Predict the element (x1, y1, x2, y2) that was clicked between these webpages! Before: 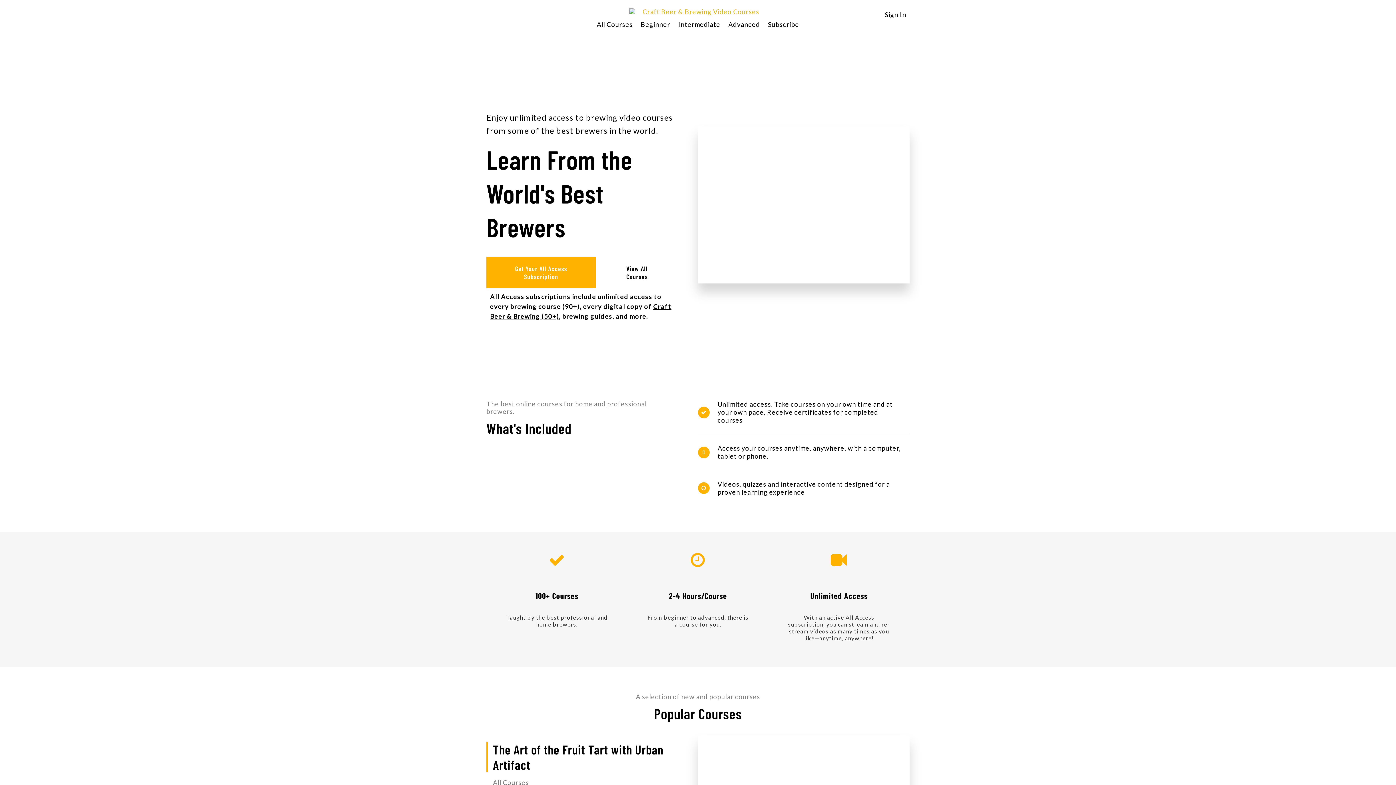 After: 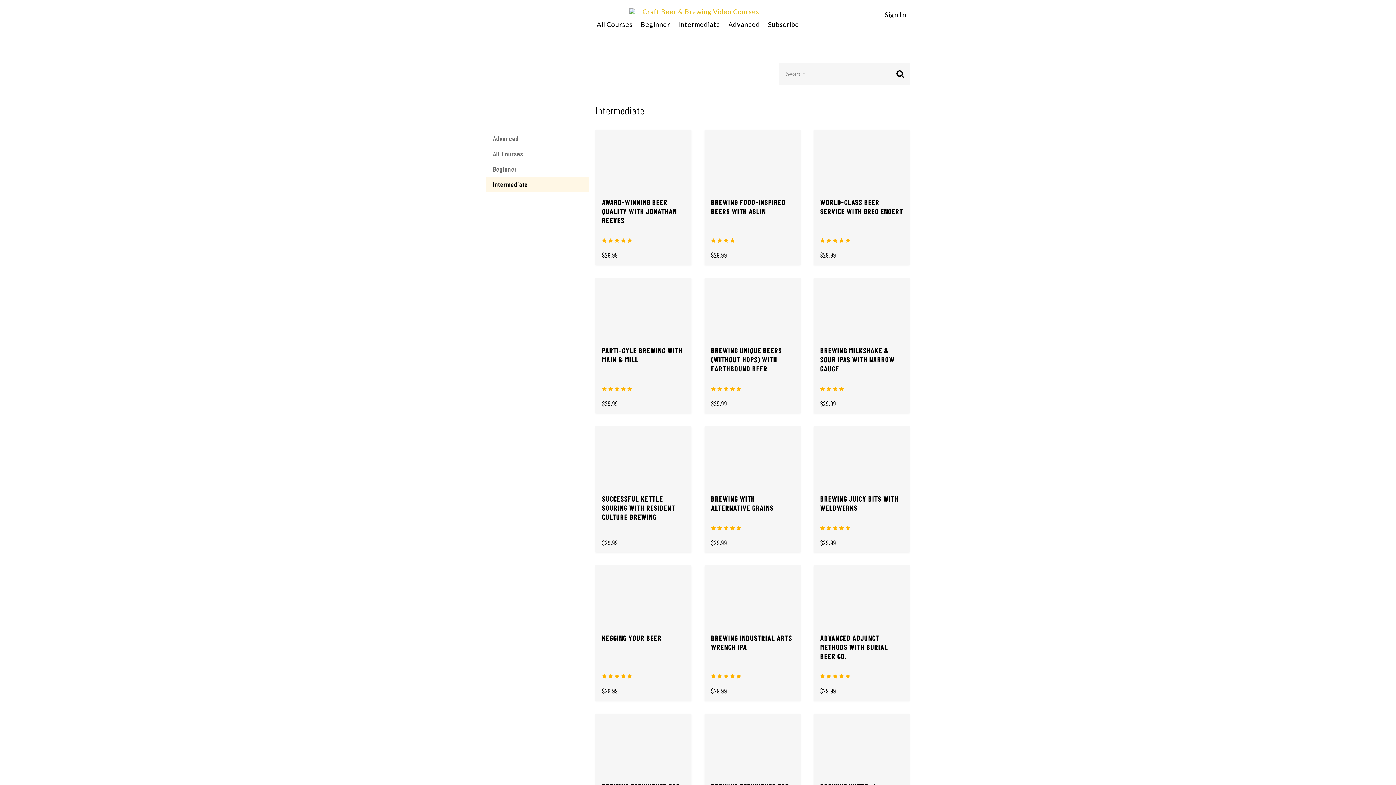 Action: bbox: (678, 20, 720, 28) label: Intermediate